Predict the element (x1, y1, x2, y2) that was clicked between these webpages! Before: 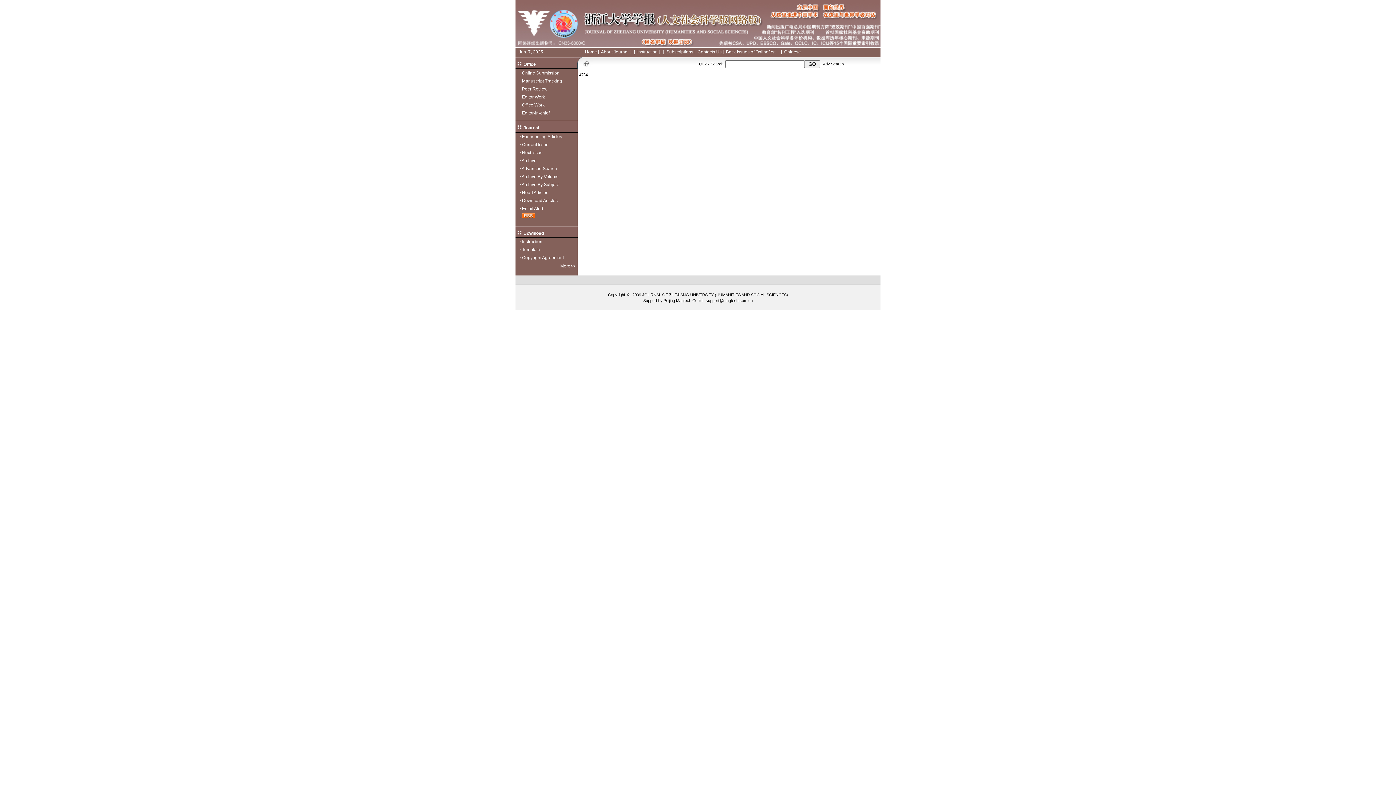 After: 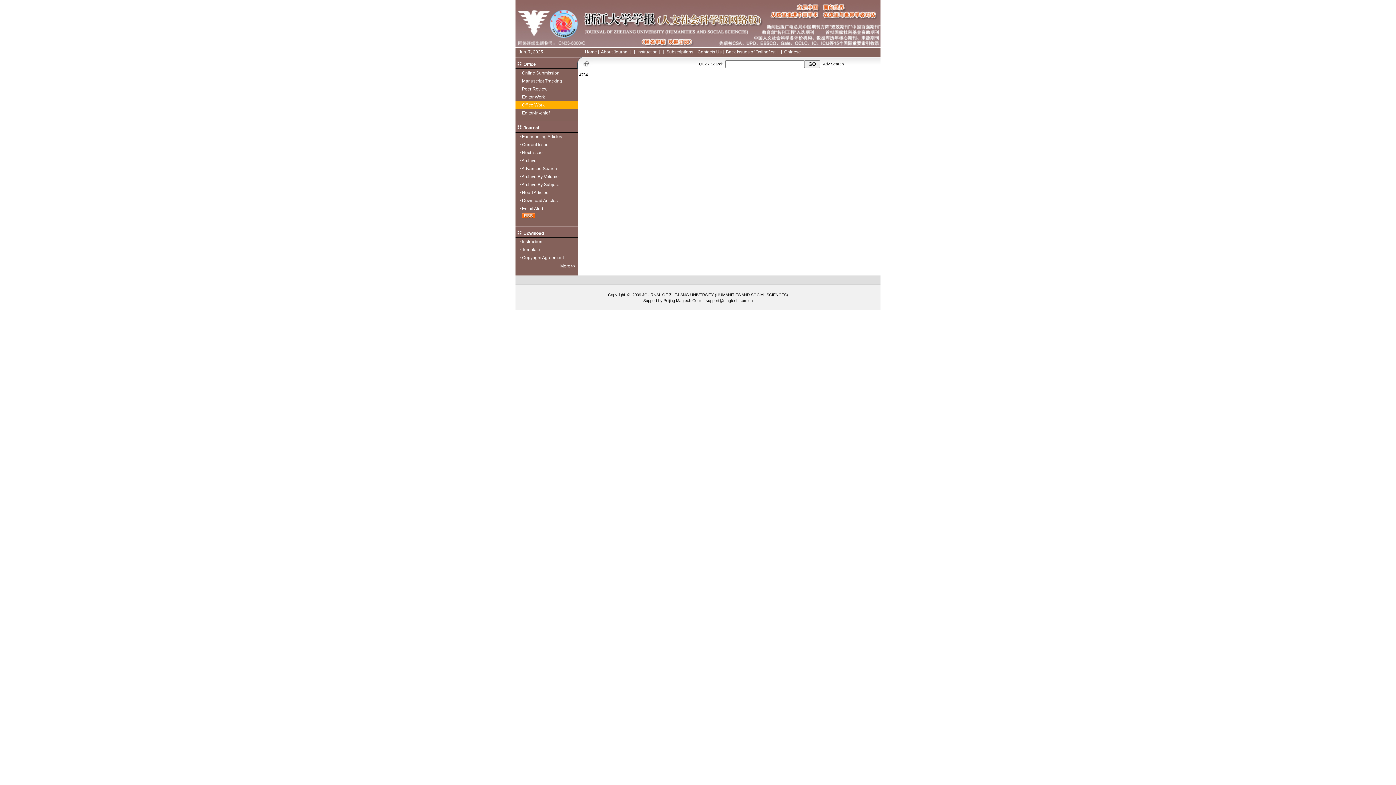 Action: bbox: (522, 102, 544, 107) label: Office Work